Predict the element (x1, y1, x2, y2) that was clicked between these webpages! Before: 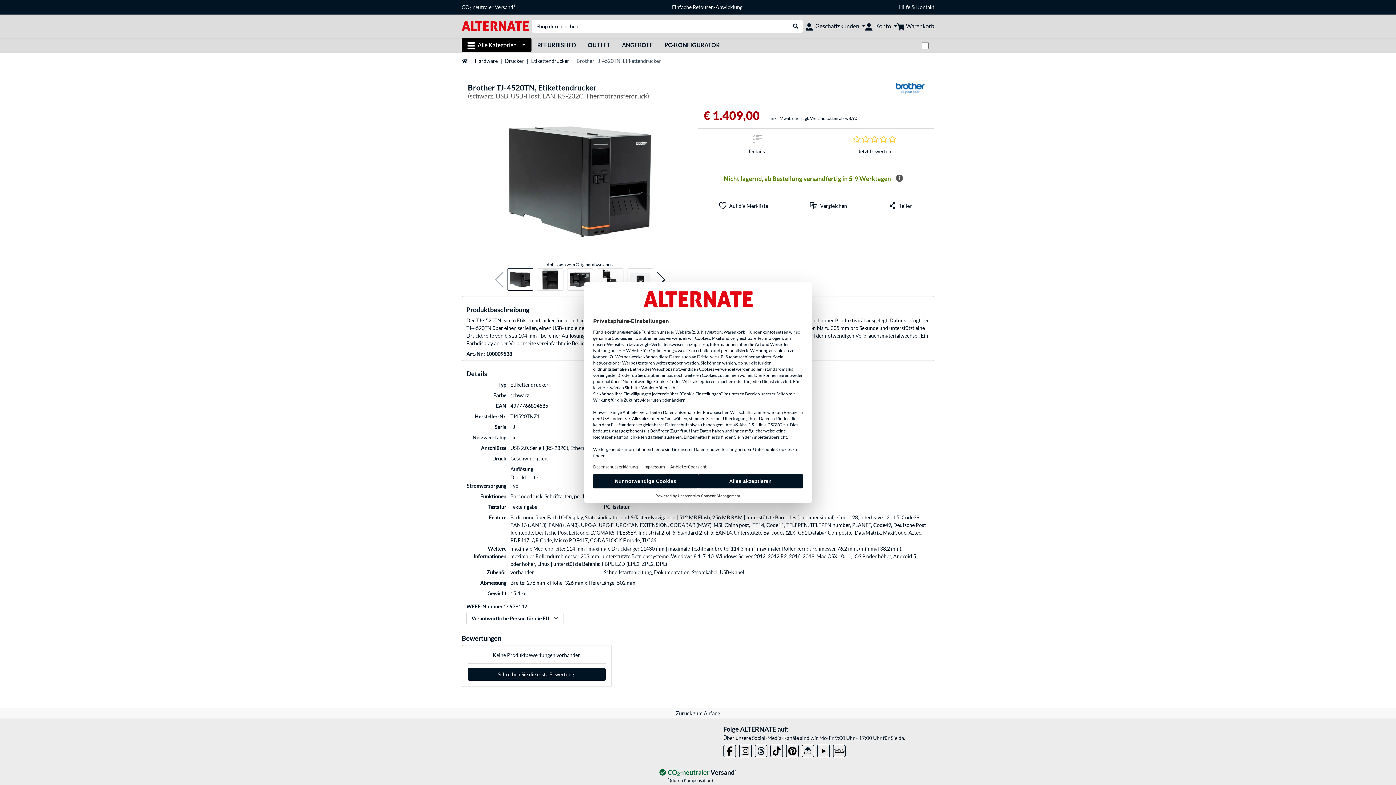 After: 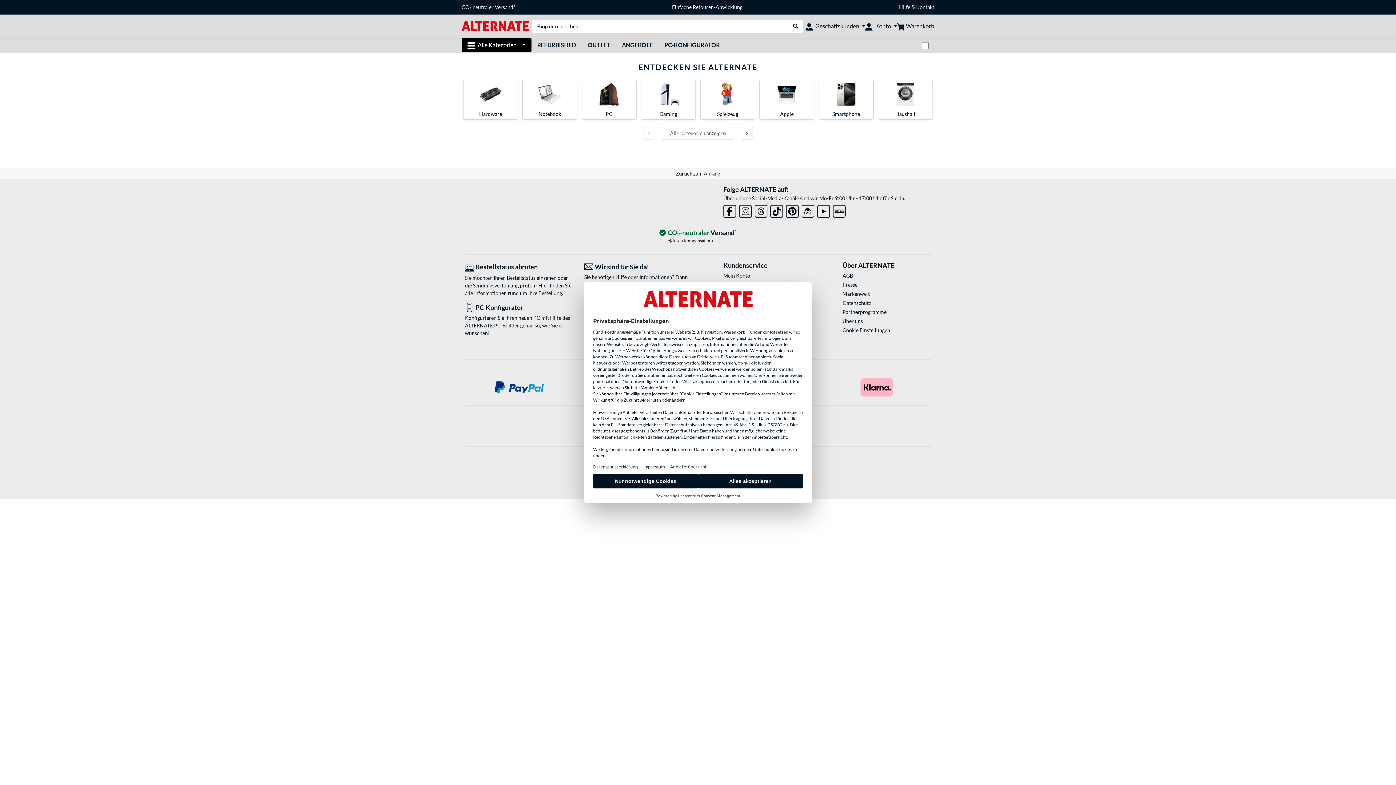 Action: label: Startseite ALTERNATE bbox: (461, 19, 529, 31)